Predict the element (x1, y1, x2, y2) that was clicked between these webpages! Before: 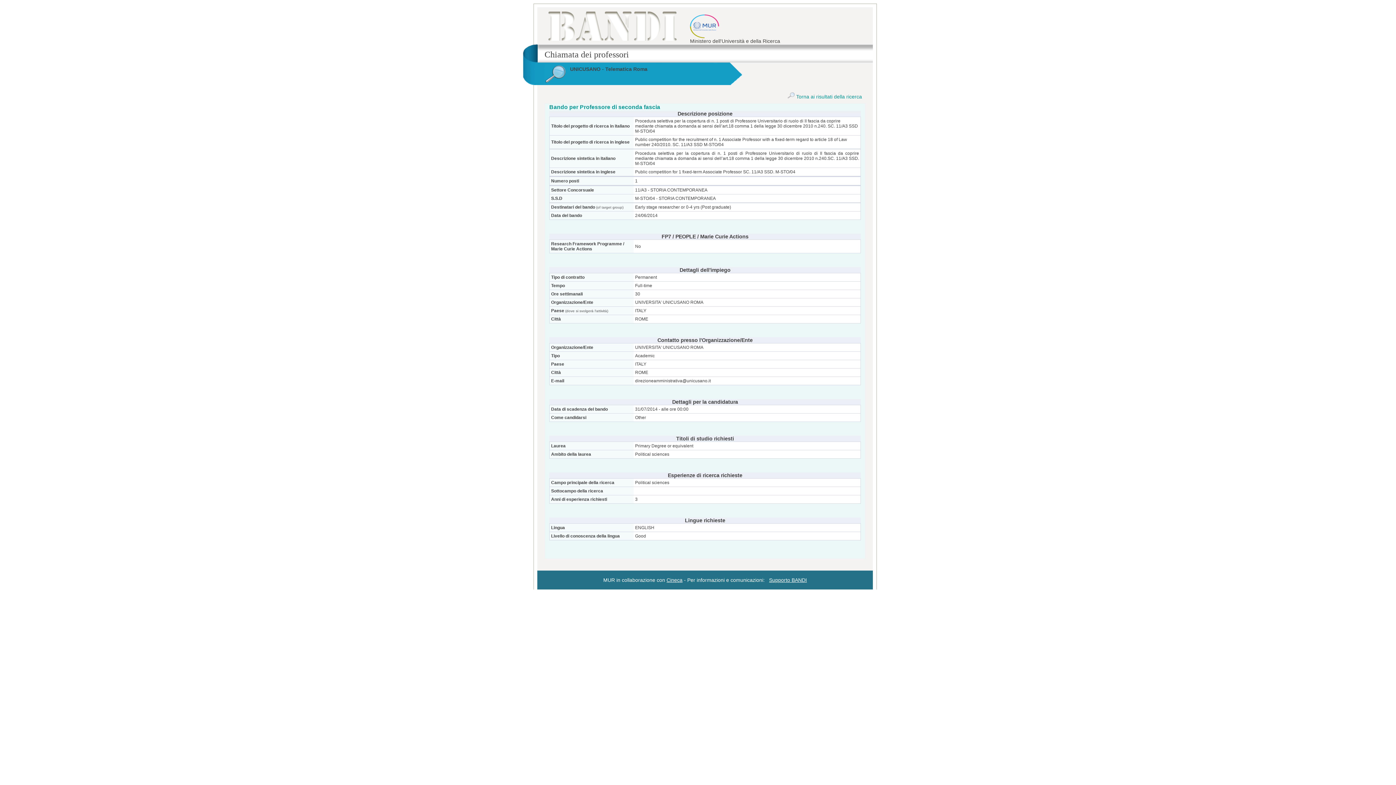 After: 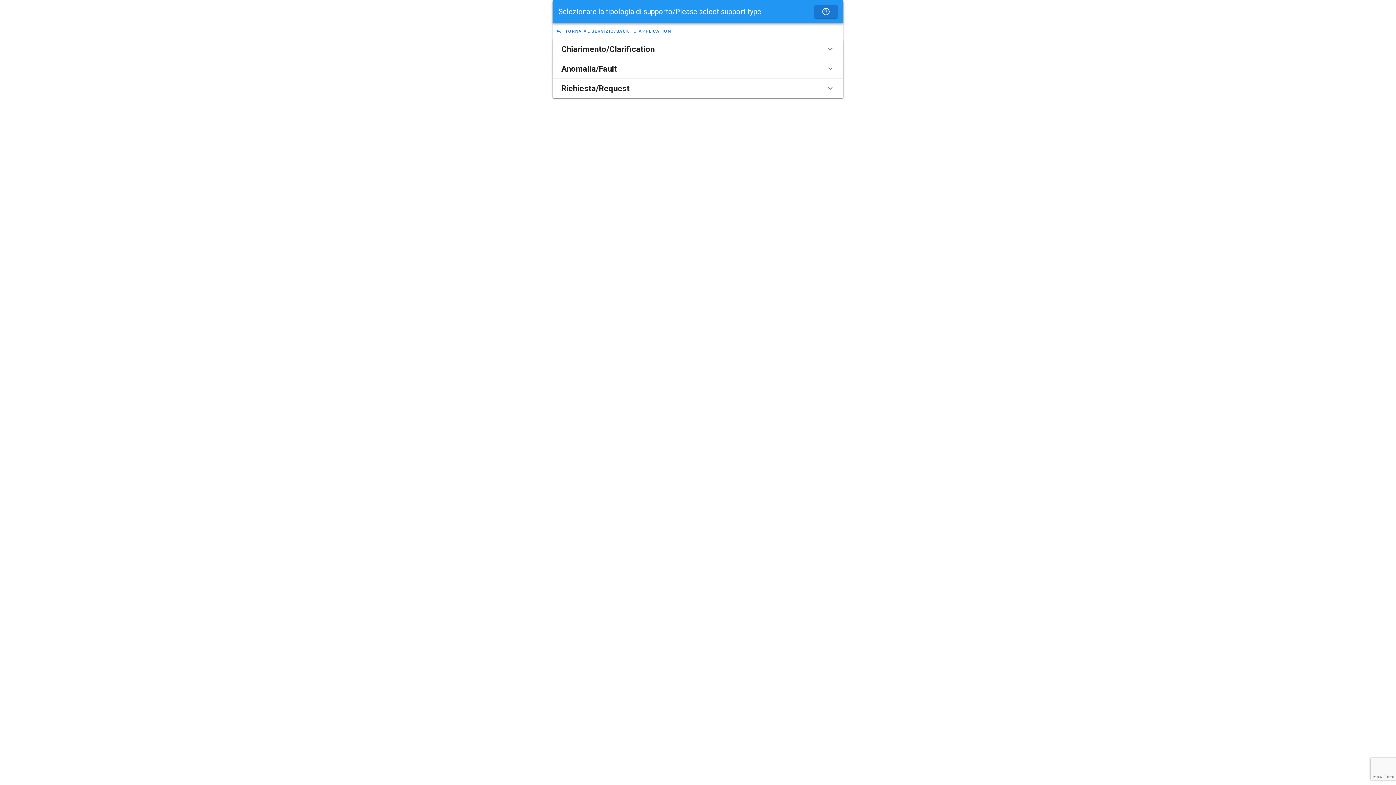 Action: label: Supporto BANDI bbox: (769, 577, 807, 583)